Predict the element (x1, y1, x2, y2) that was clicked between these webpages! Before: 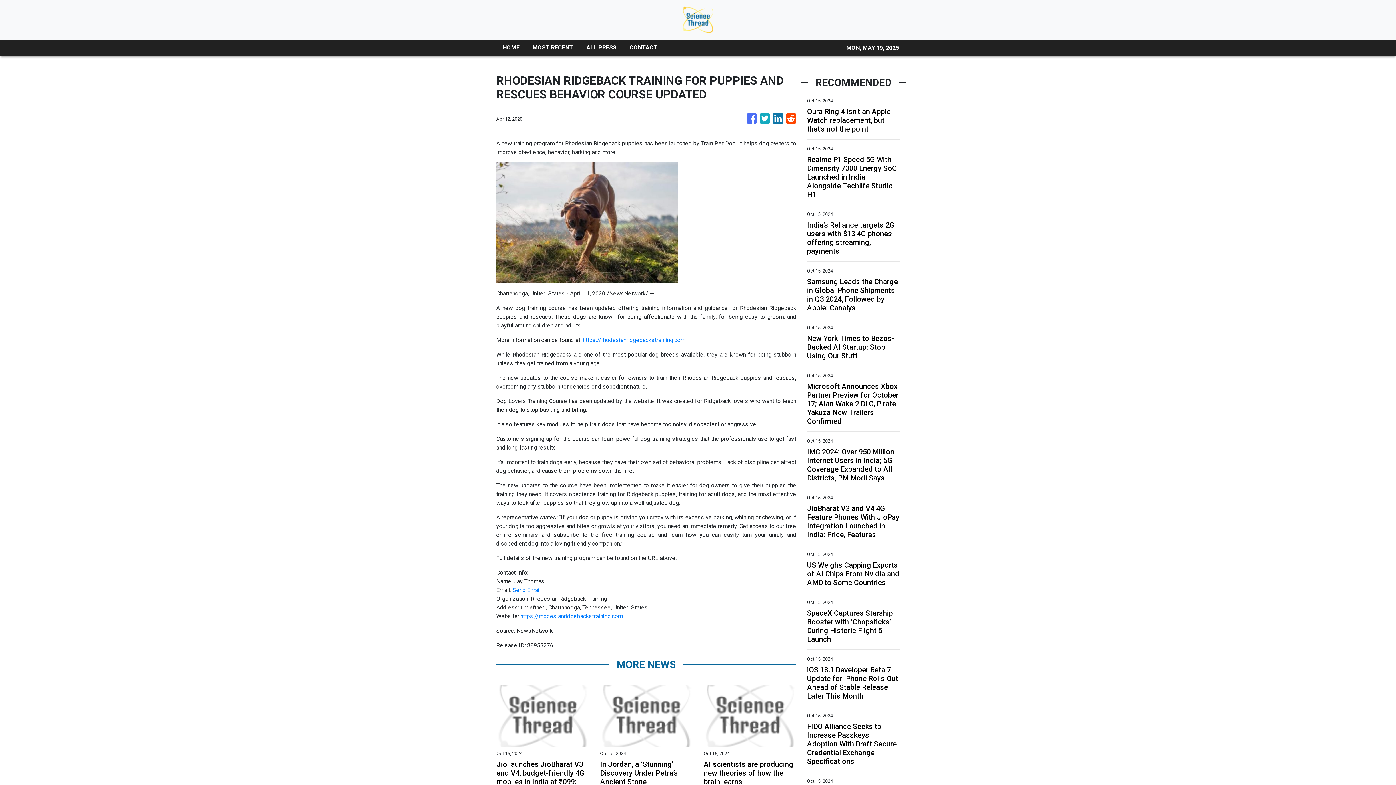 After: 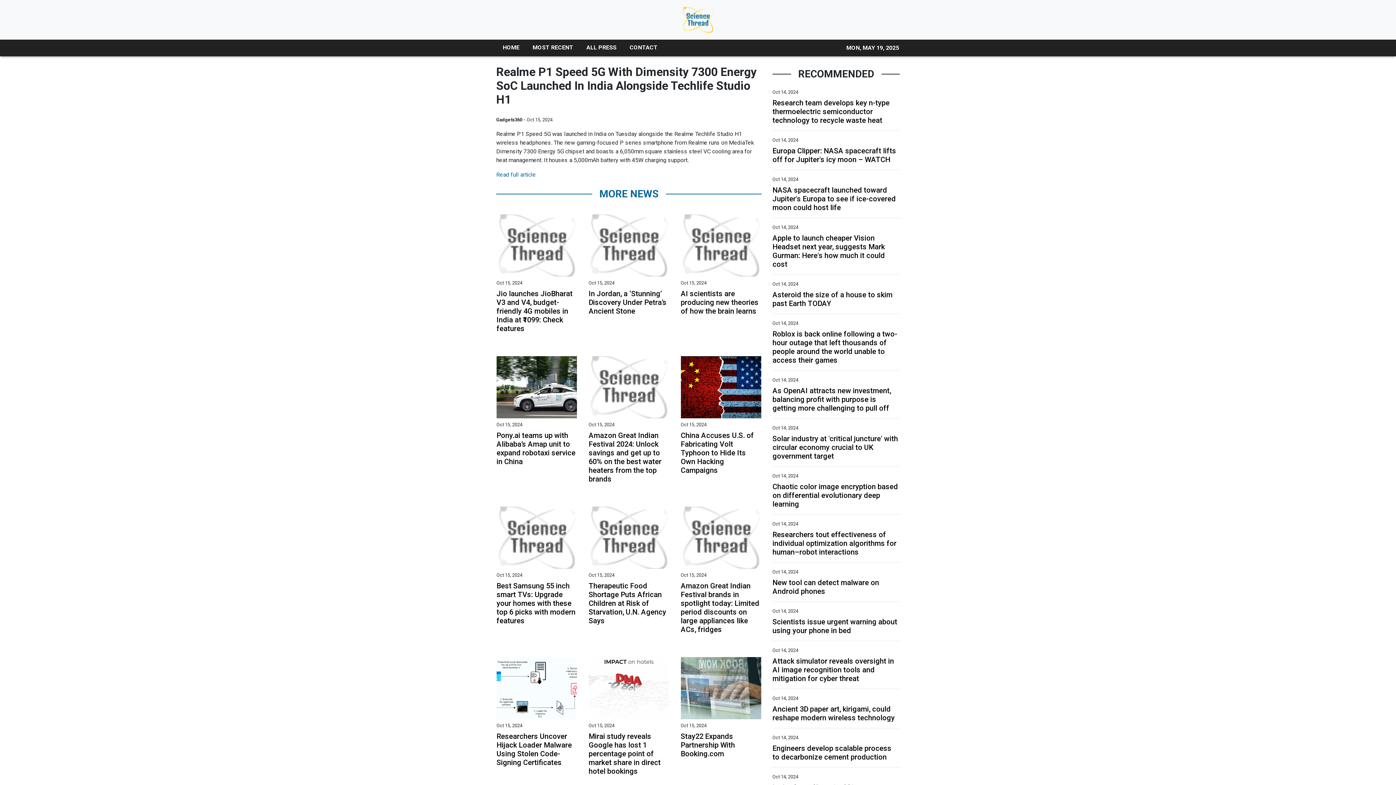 Action: label: Realme P1 Speed 5G With Dimensity 7300 Energy SoC Launched in India Alongside Techlife Studio H1 bbox: (807, 155, 900, 198)